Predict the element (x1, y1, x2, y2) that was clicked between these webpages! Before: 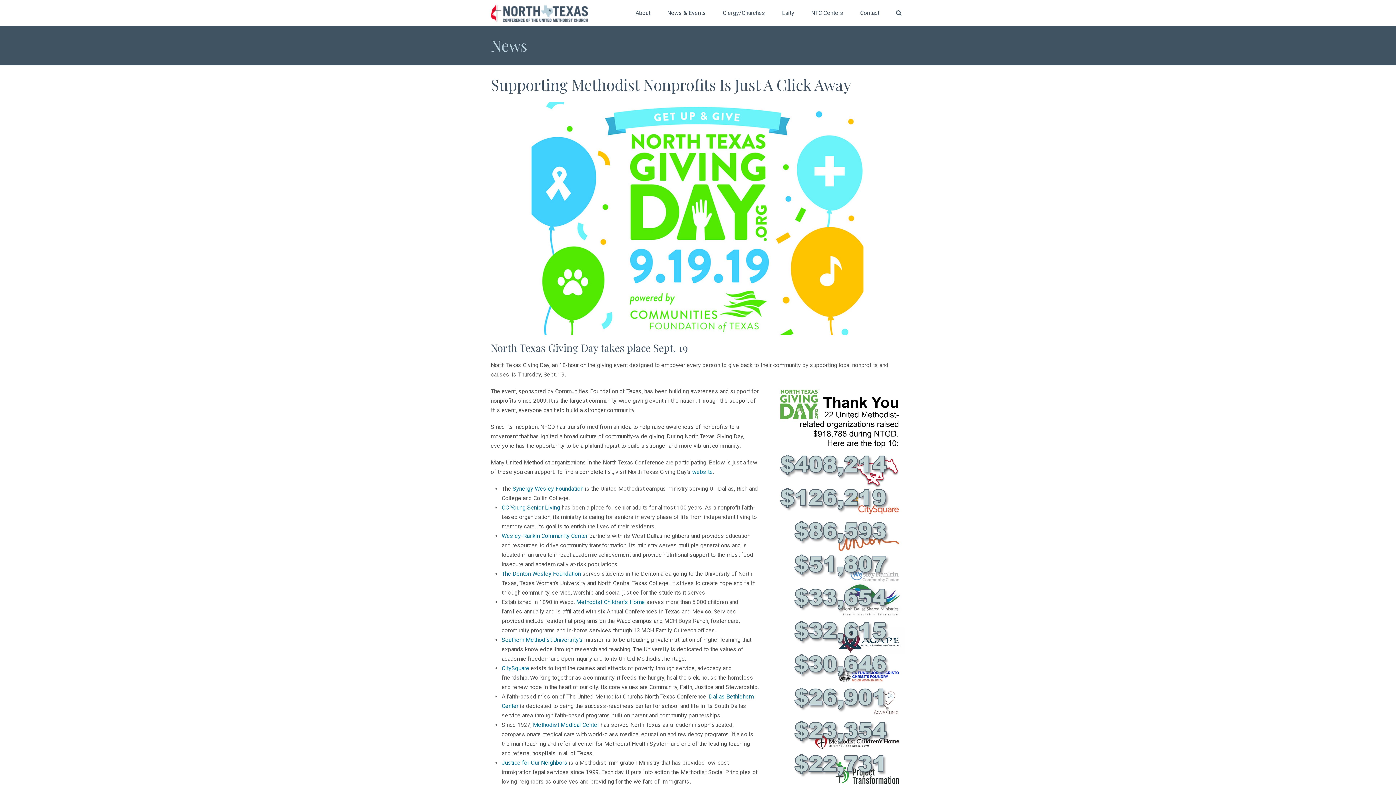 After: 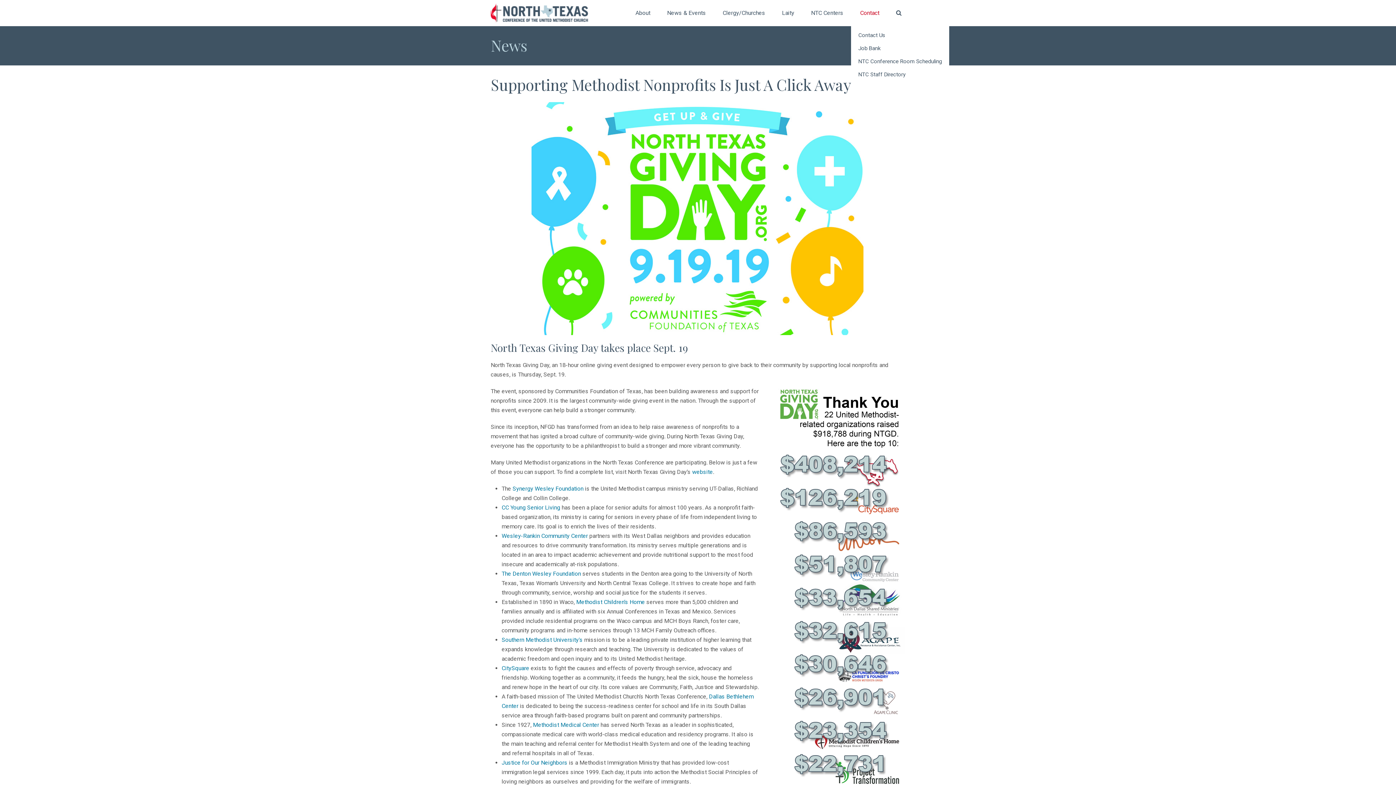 Action: bbox: (851, 1, 888, 25) label: Contact